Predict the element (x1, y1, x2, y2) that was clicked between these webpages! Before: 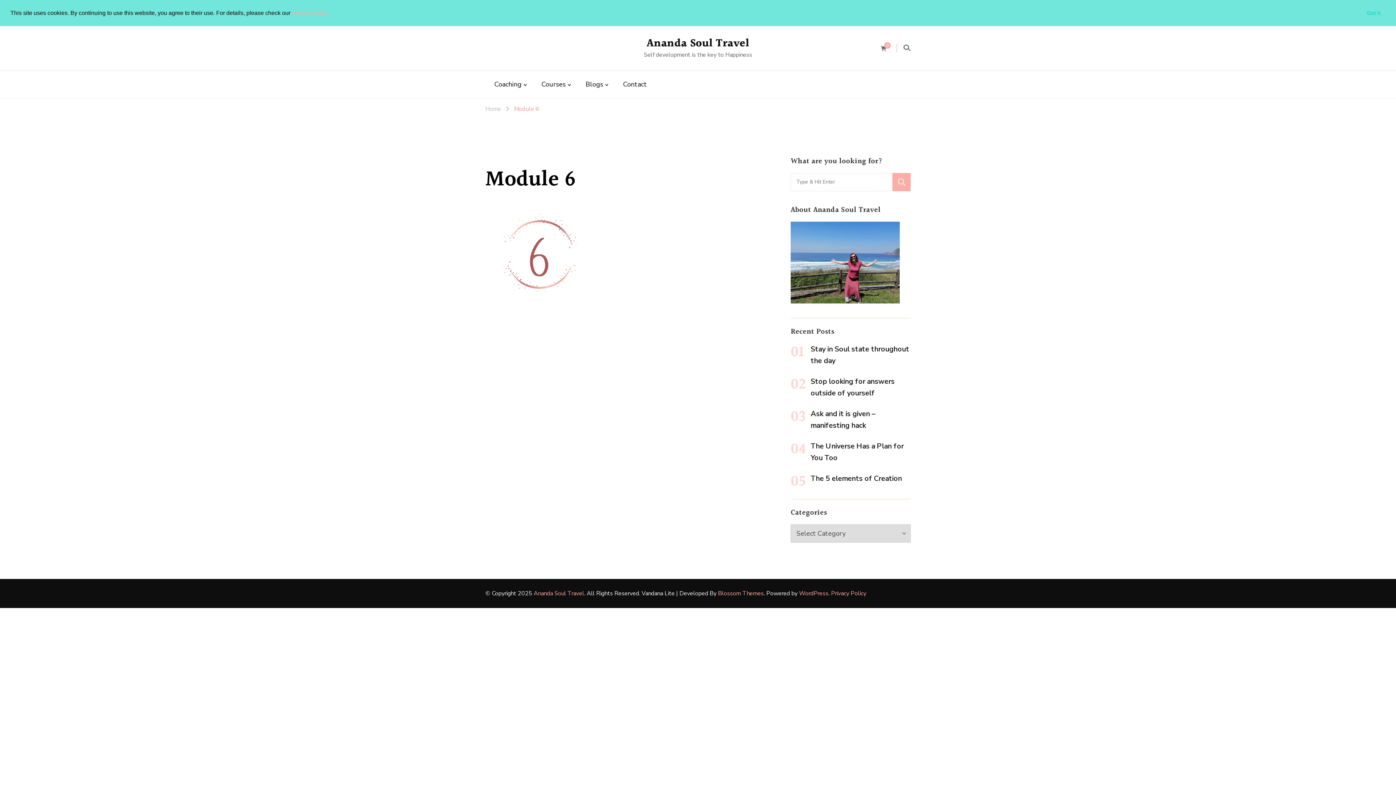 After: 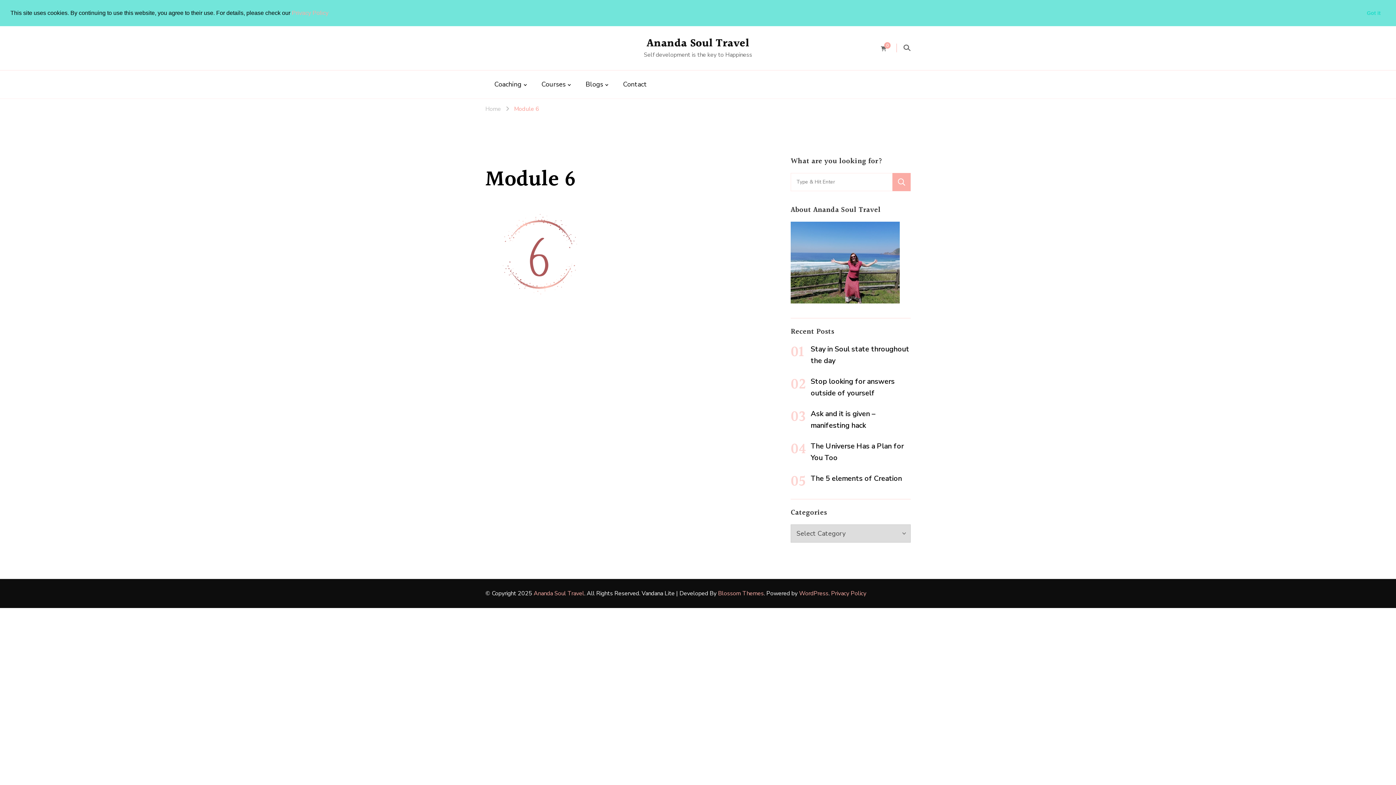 Action: label: Privacy Policy bbox: (291, 9, 328, 15)